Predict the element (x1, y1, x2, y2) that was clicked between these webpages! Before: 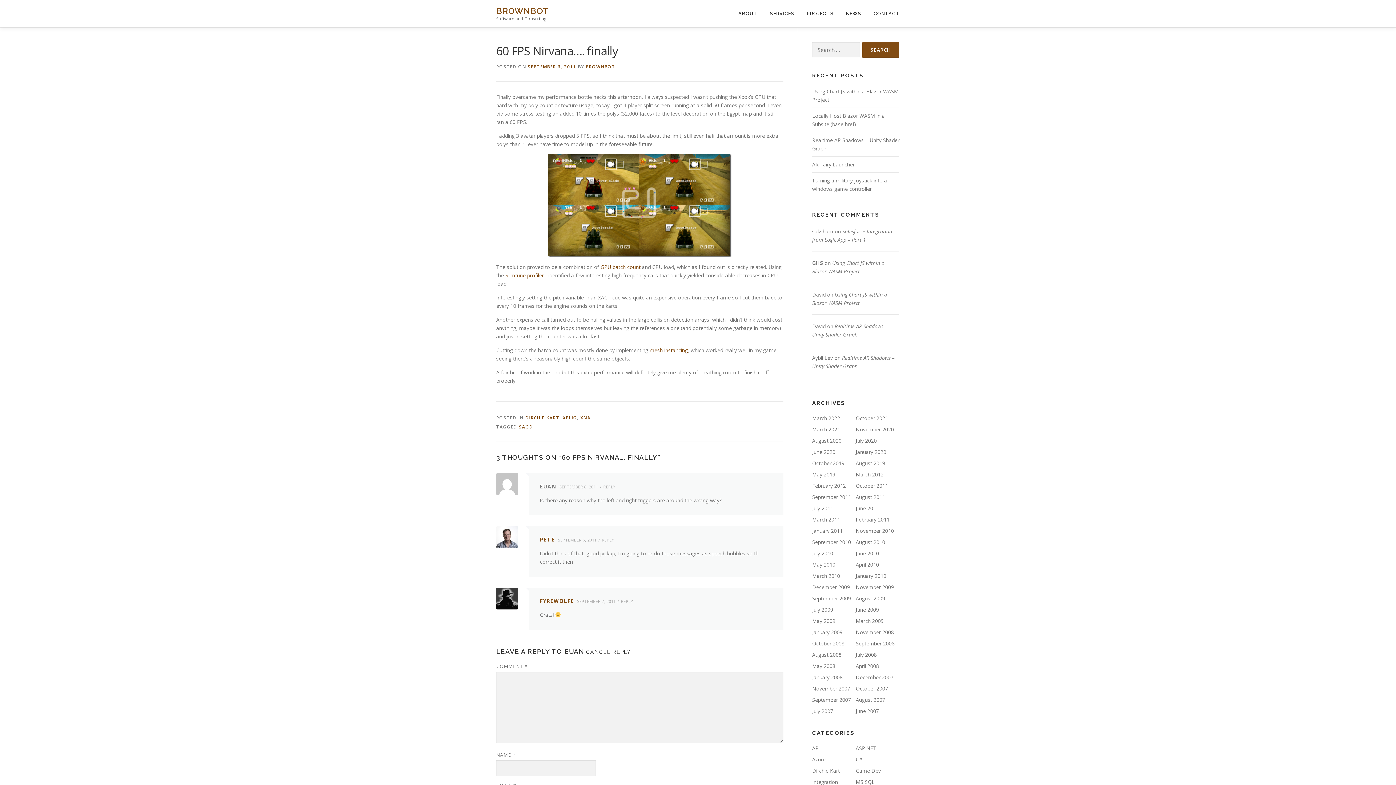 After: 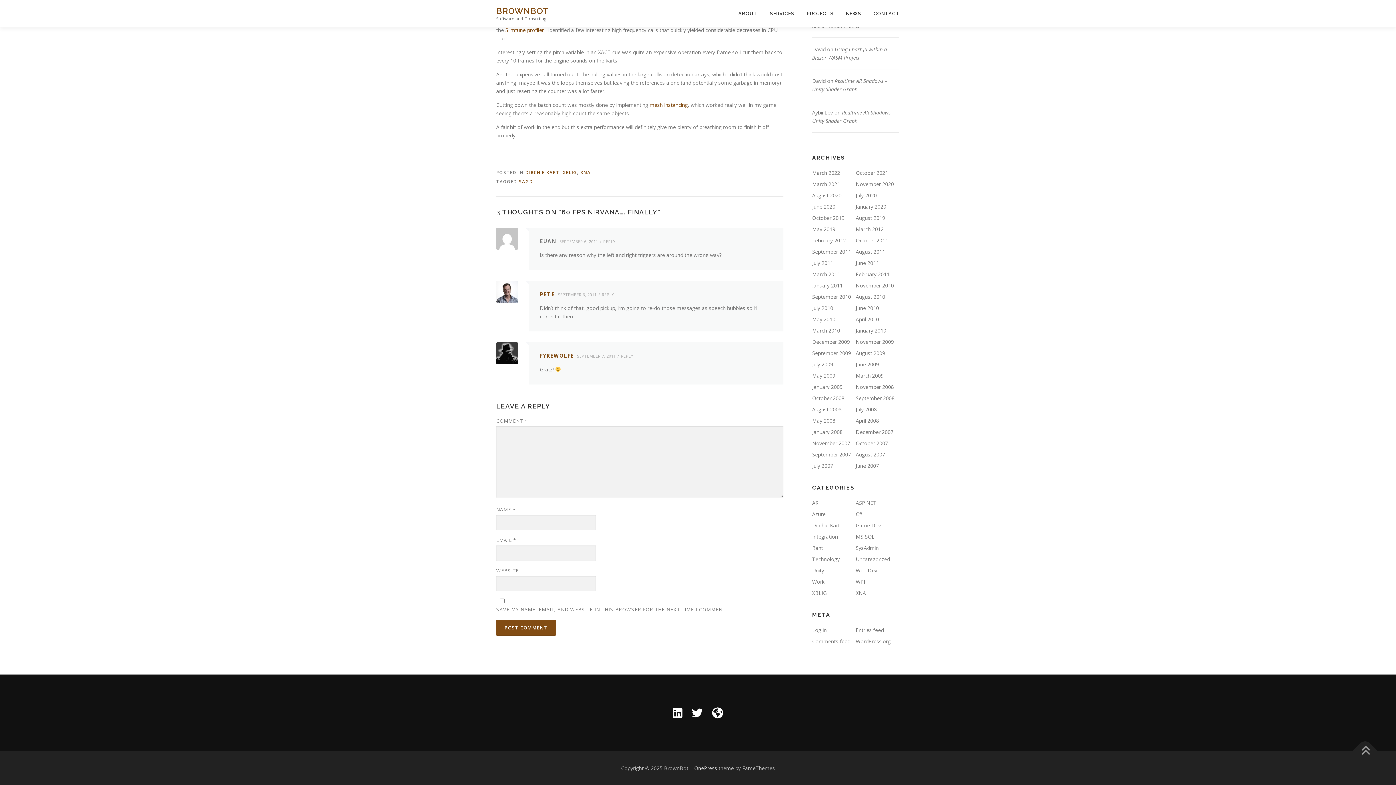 Action: label: SEPTEMBER 7, 2011 bbox: (577, 598, 621, 604)